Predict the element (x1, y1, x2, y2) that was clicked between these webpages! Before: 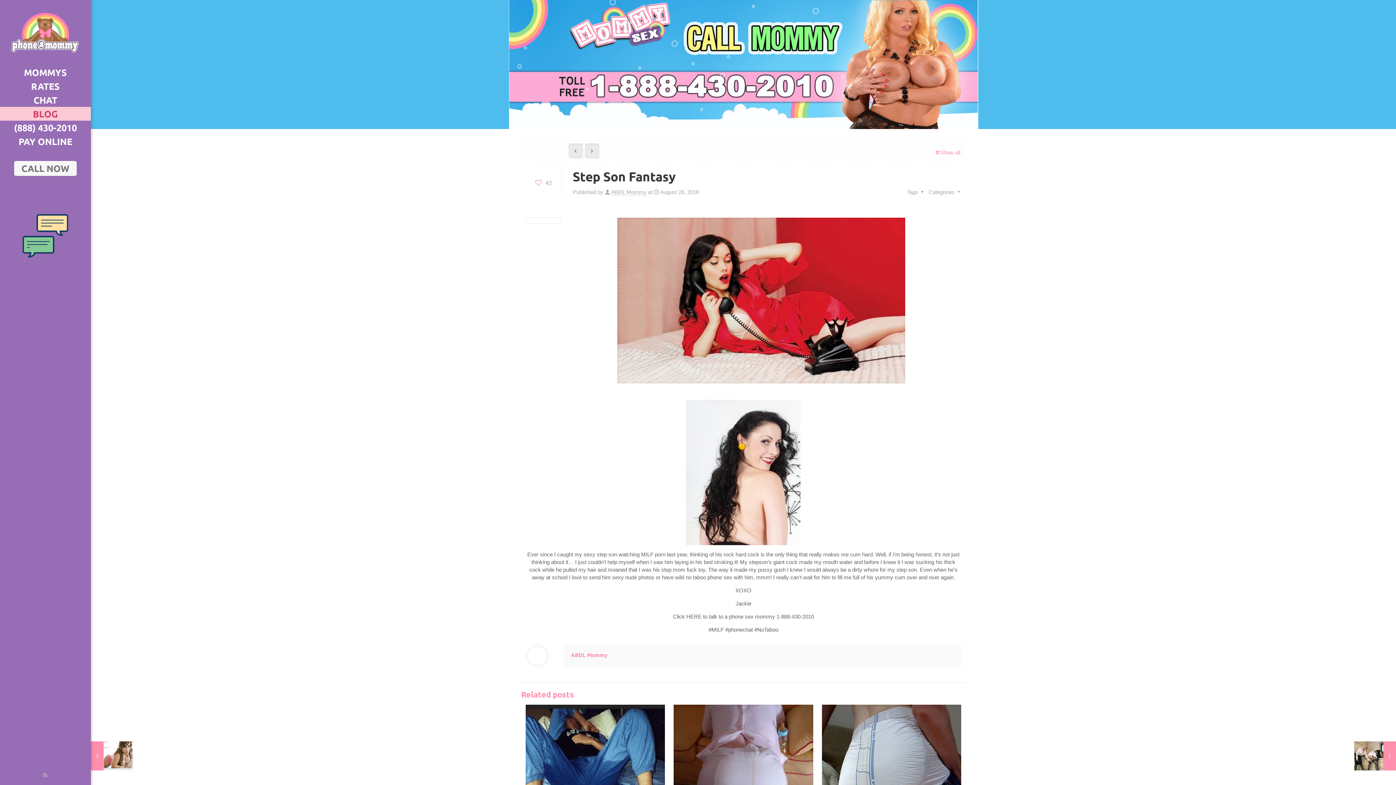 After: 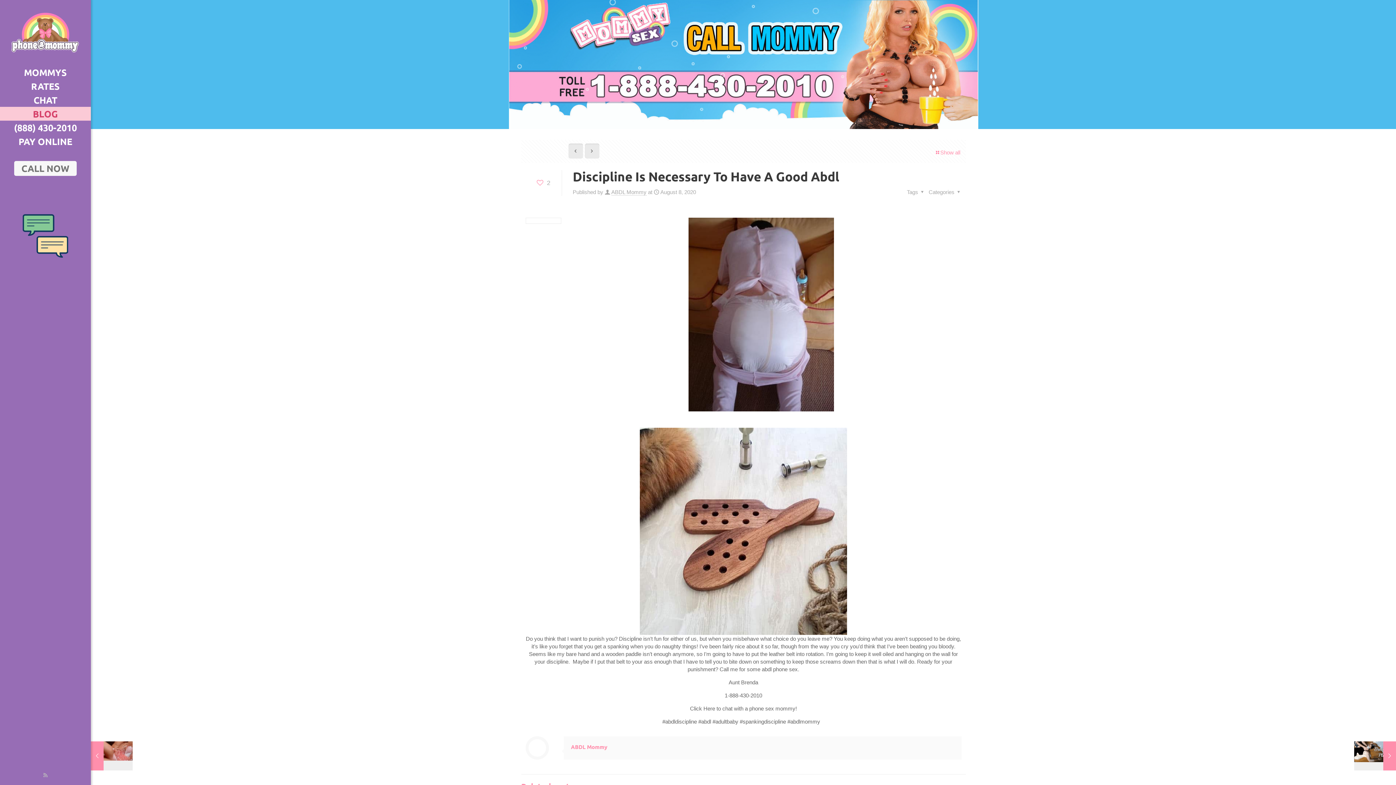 Action: bbox: (673, 705, 813, 827)